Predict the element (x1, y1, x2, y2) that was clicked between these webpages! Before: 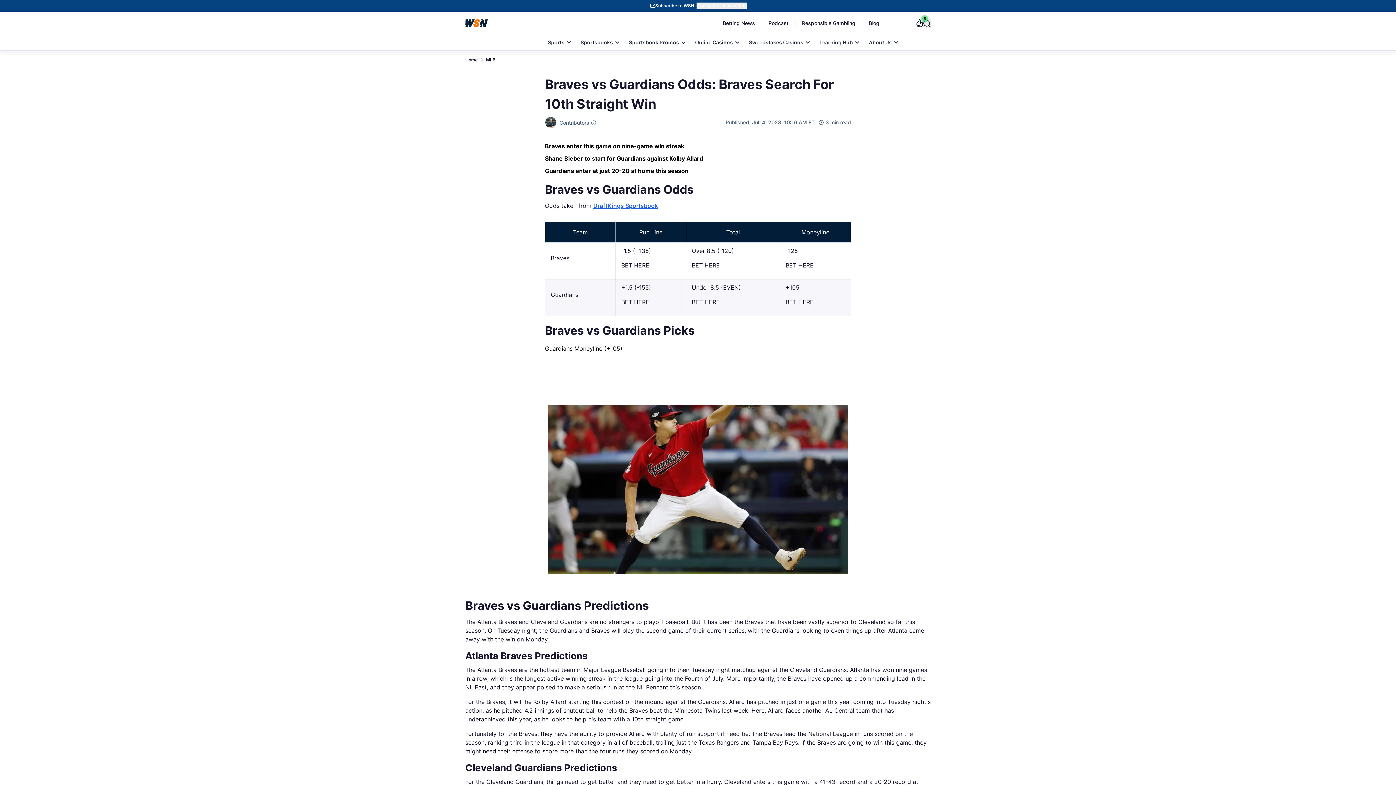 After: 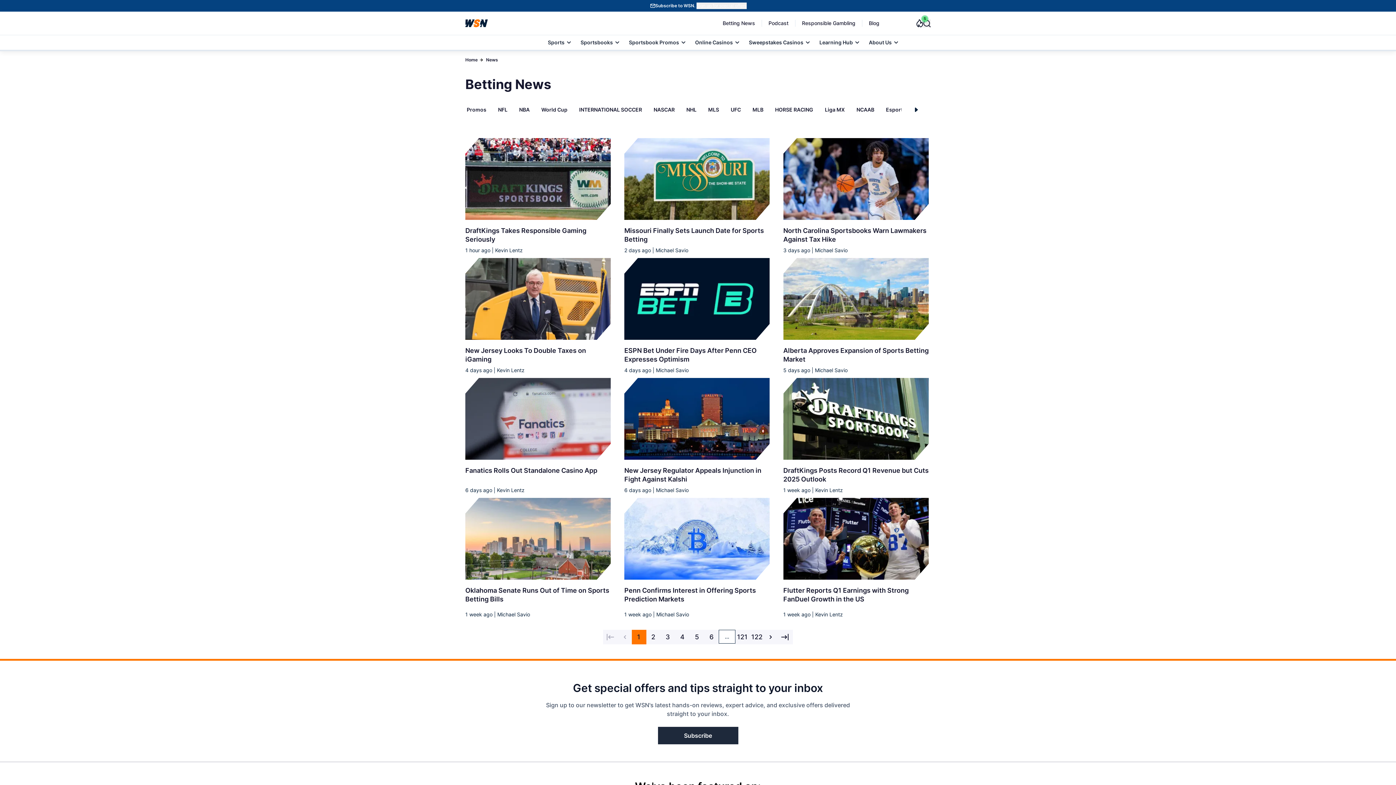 Action: label: Betting News bbox: (722, 19, 755, 26)